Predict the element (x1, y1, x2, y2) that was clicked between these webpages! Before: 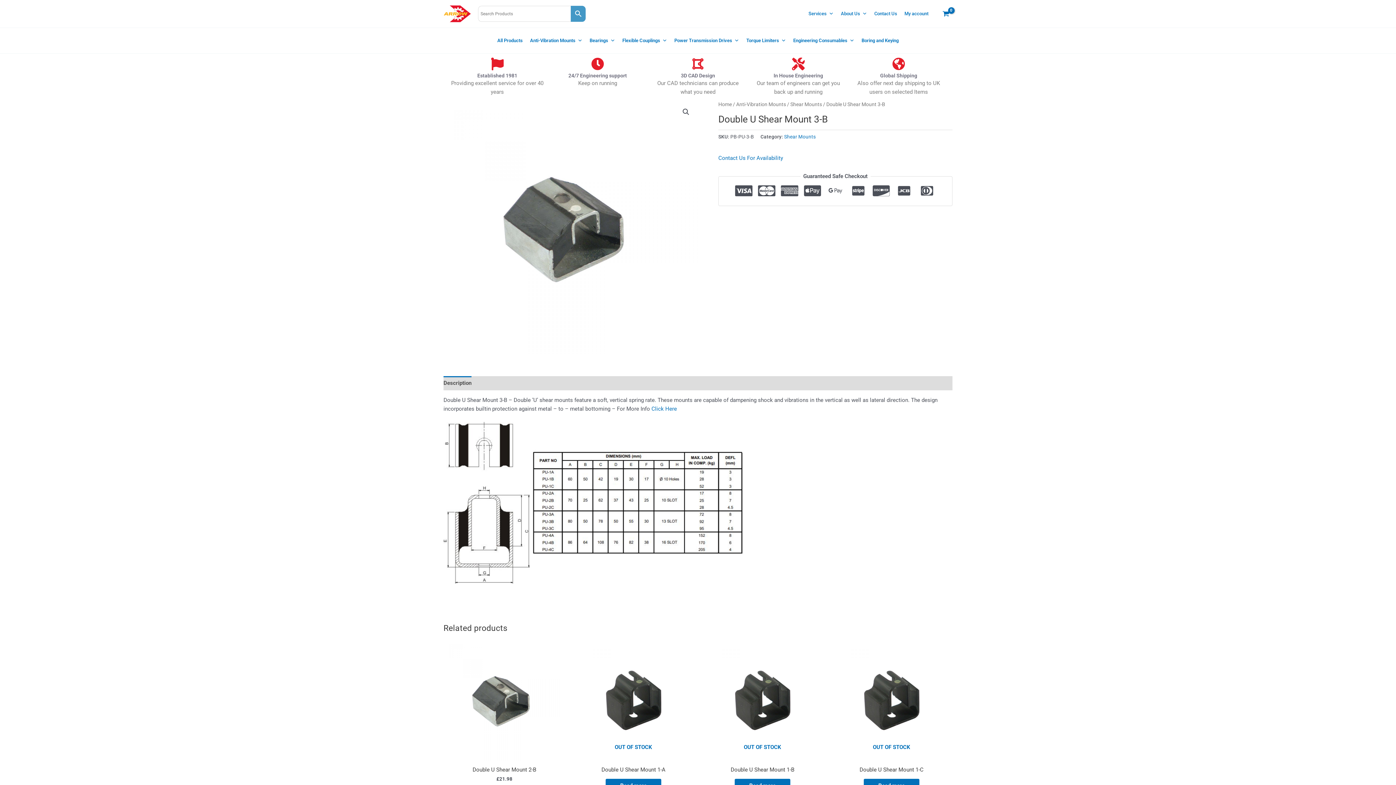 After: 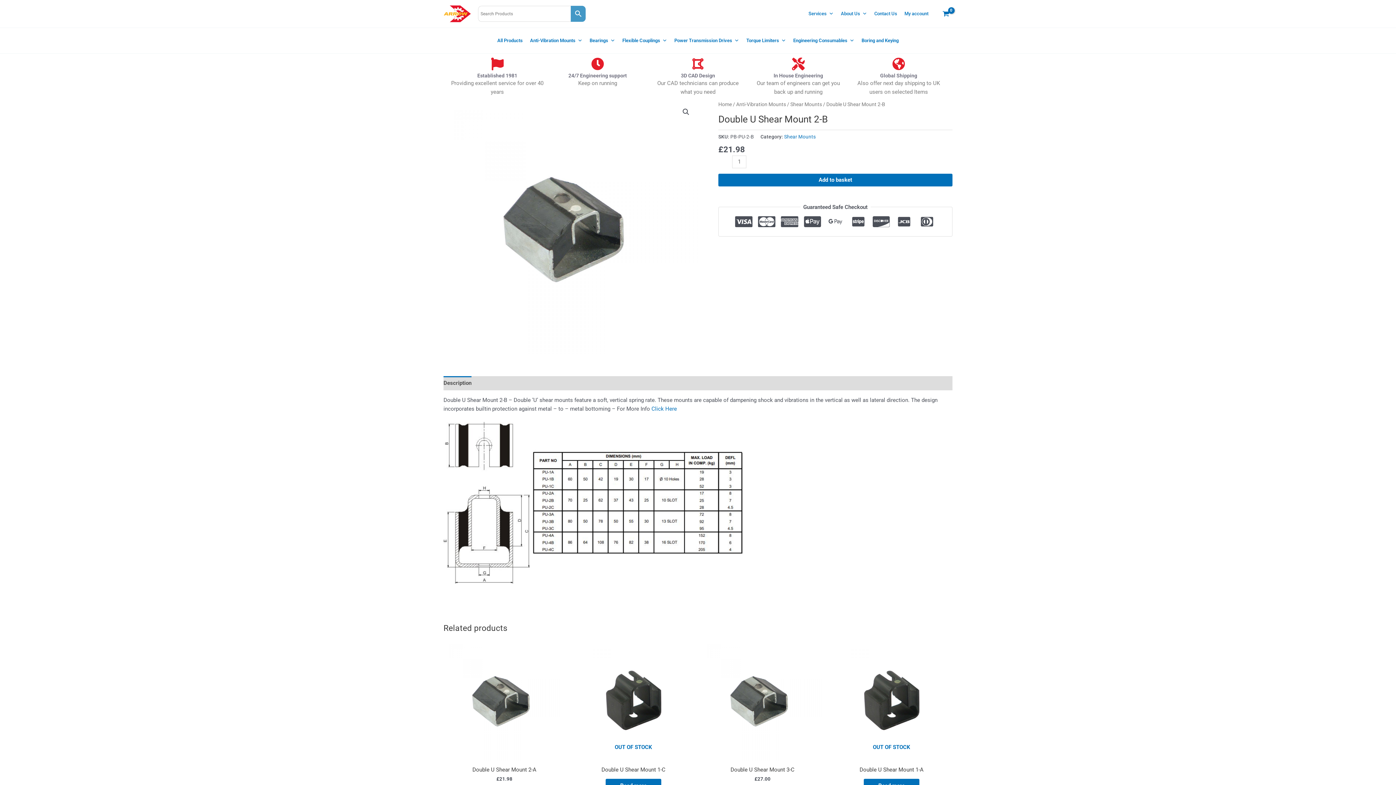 Action: bbox: (443, 639, 565, 761)